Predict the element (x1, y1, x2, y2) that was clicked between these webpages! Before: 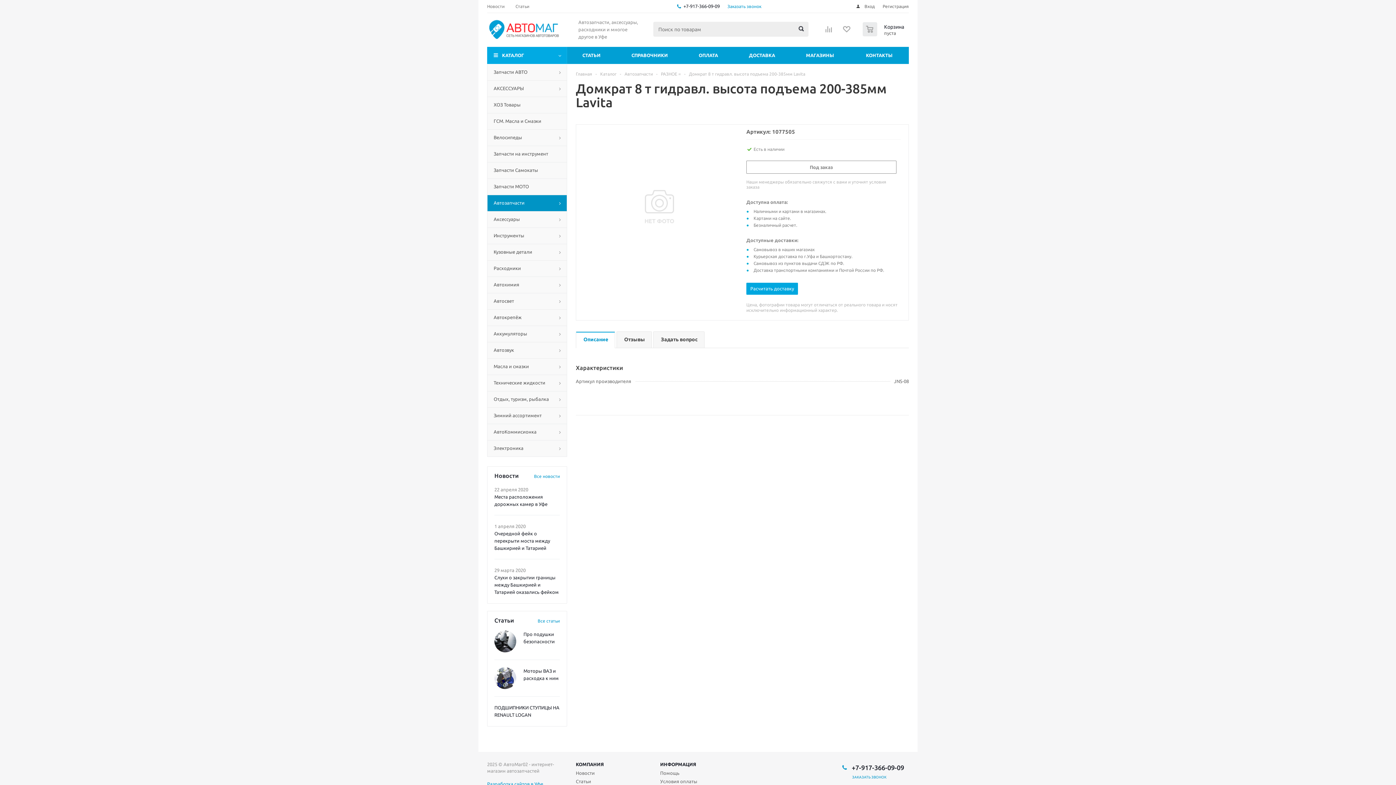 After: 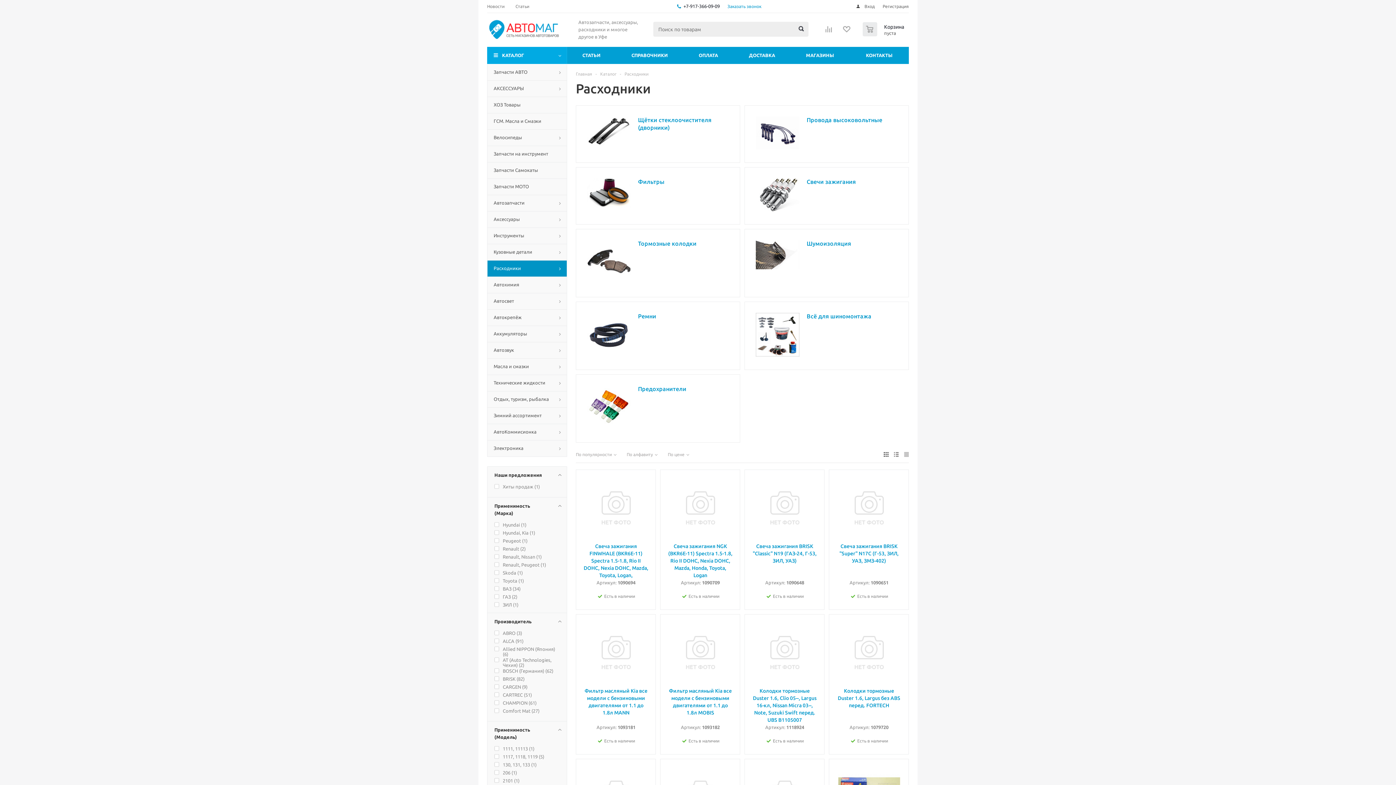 Action: label: Расходники bbox: (487, 260, 567, 276)